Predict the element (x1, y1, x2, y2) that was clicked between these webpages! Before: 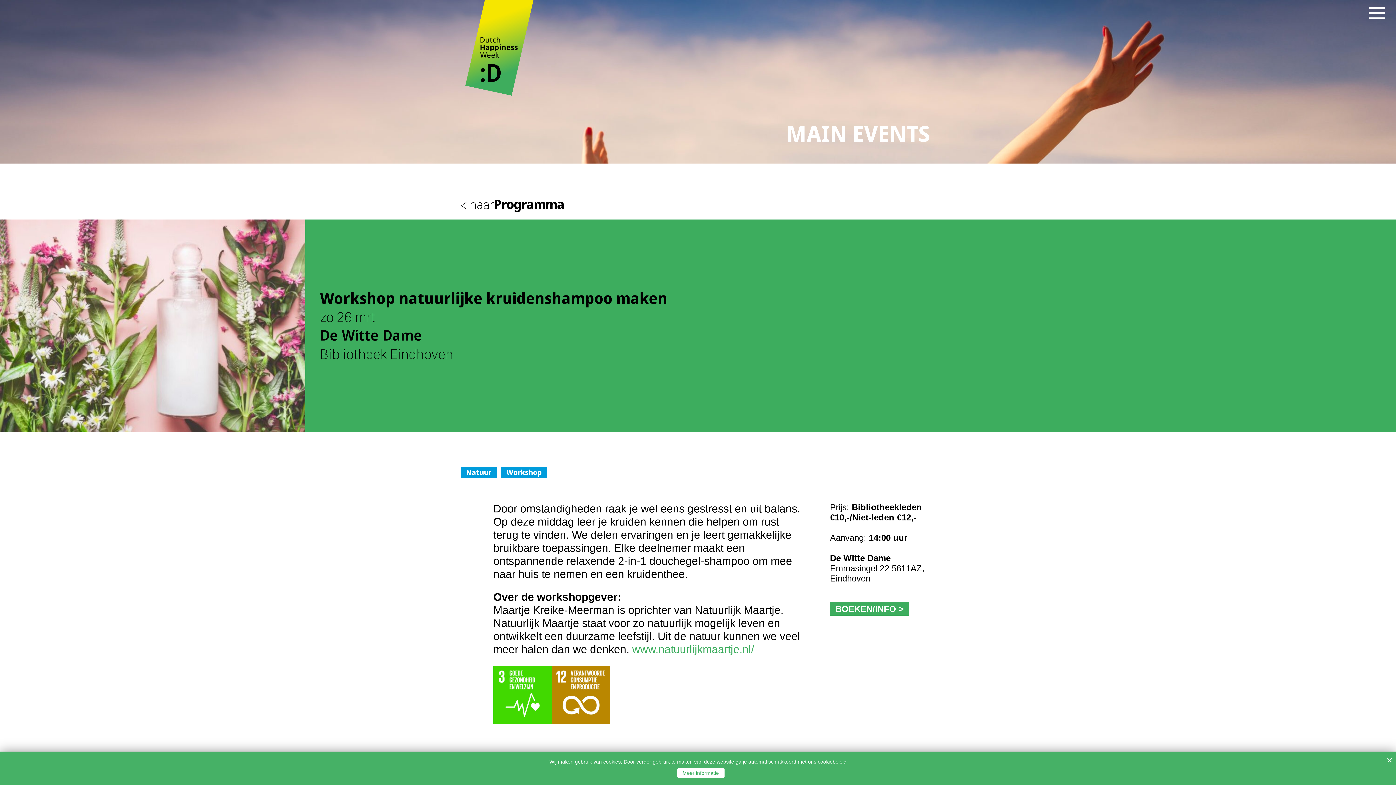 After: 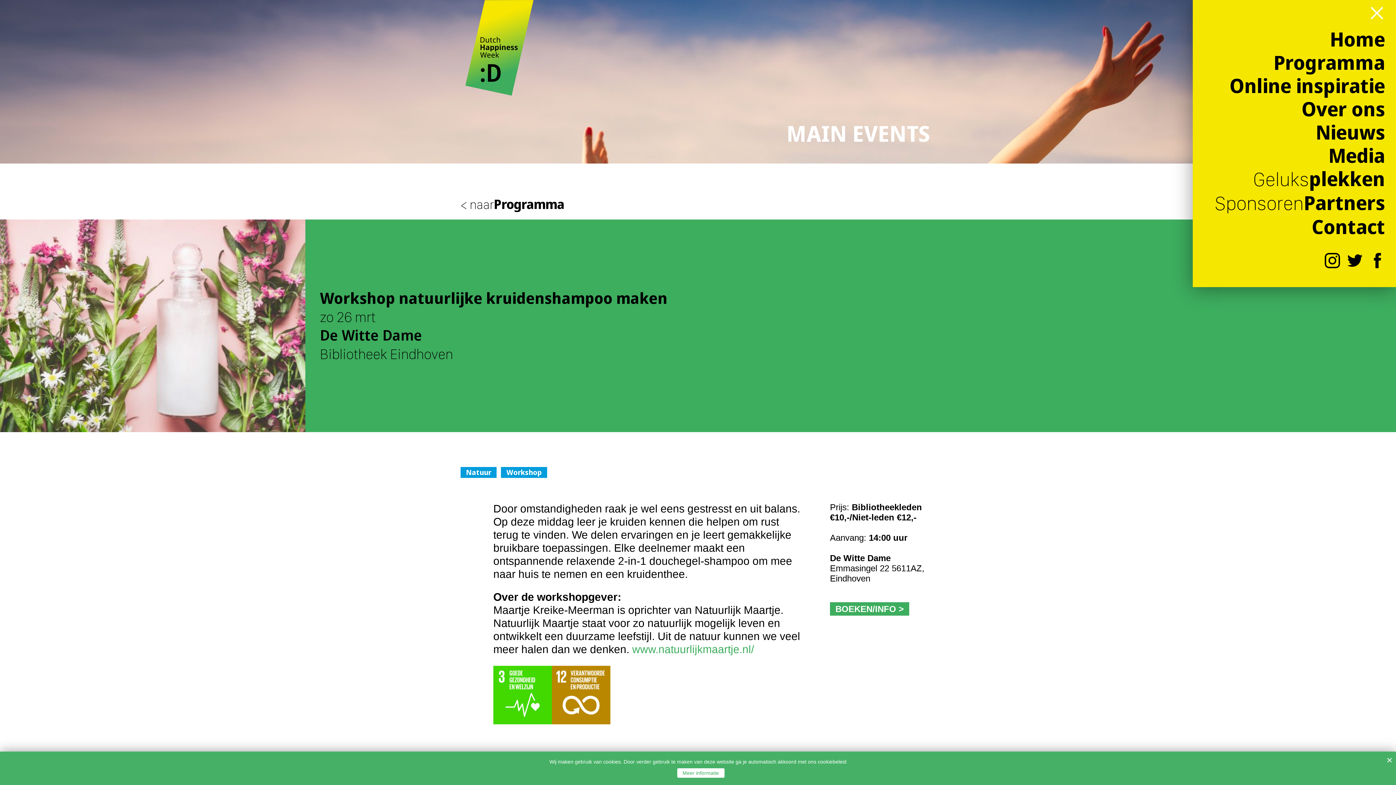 Action: bbox: (1369, 3, 1385, 22)